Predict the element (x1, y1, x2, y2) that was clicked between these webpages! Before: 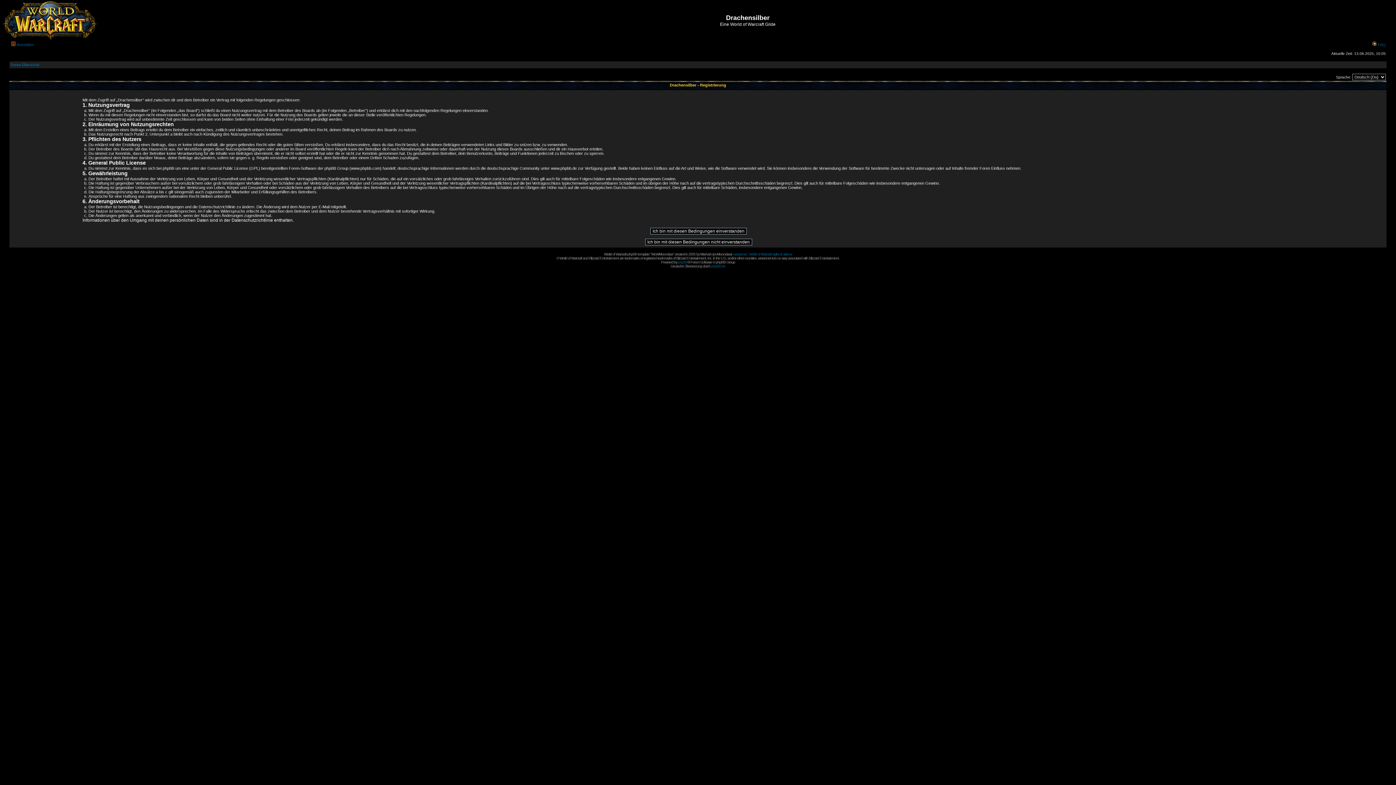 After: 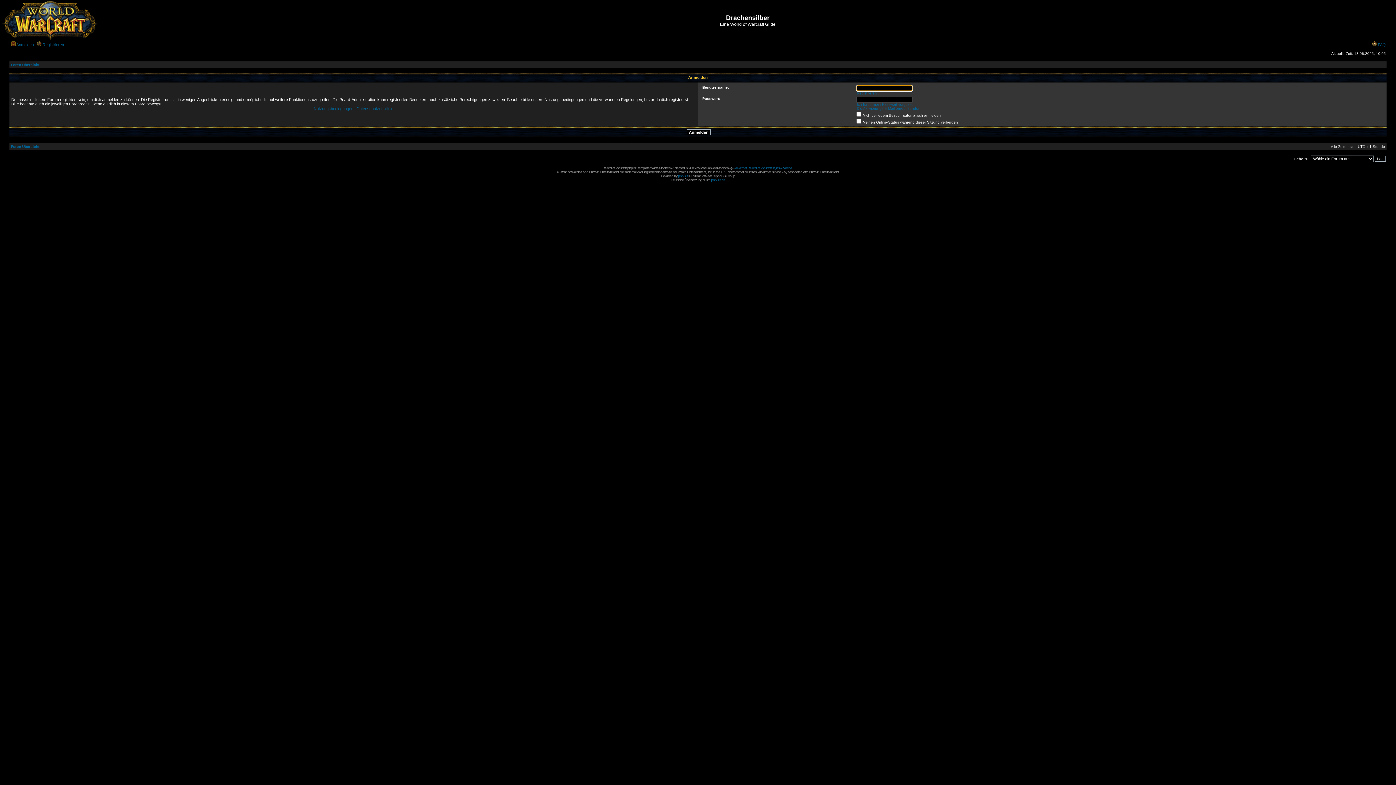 Action: bbox: (16, 42, 33, 46) label: Anmelden